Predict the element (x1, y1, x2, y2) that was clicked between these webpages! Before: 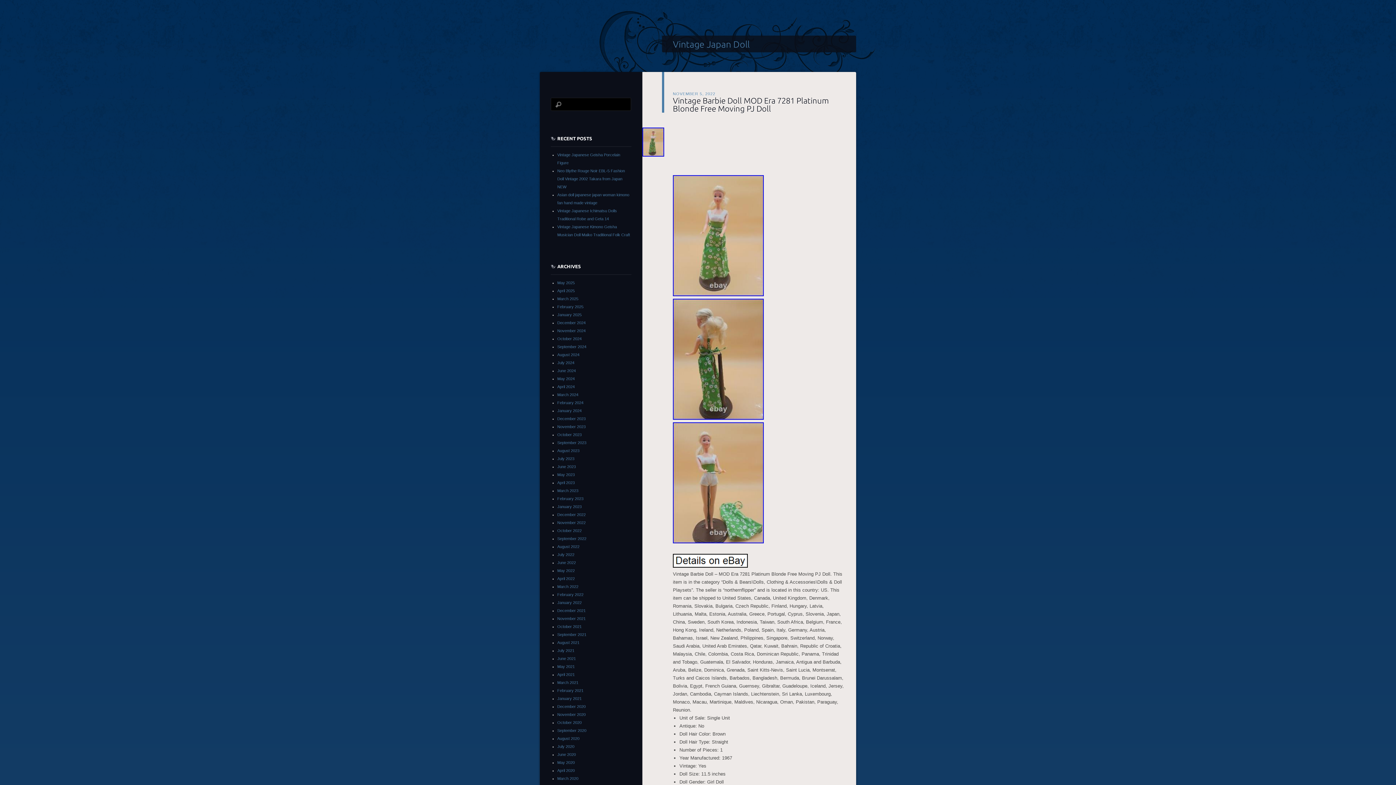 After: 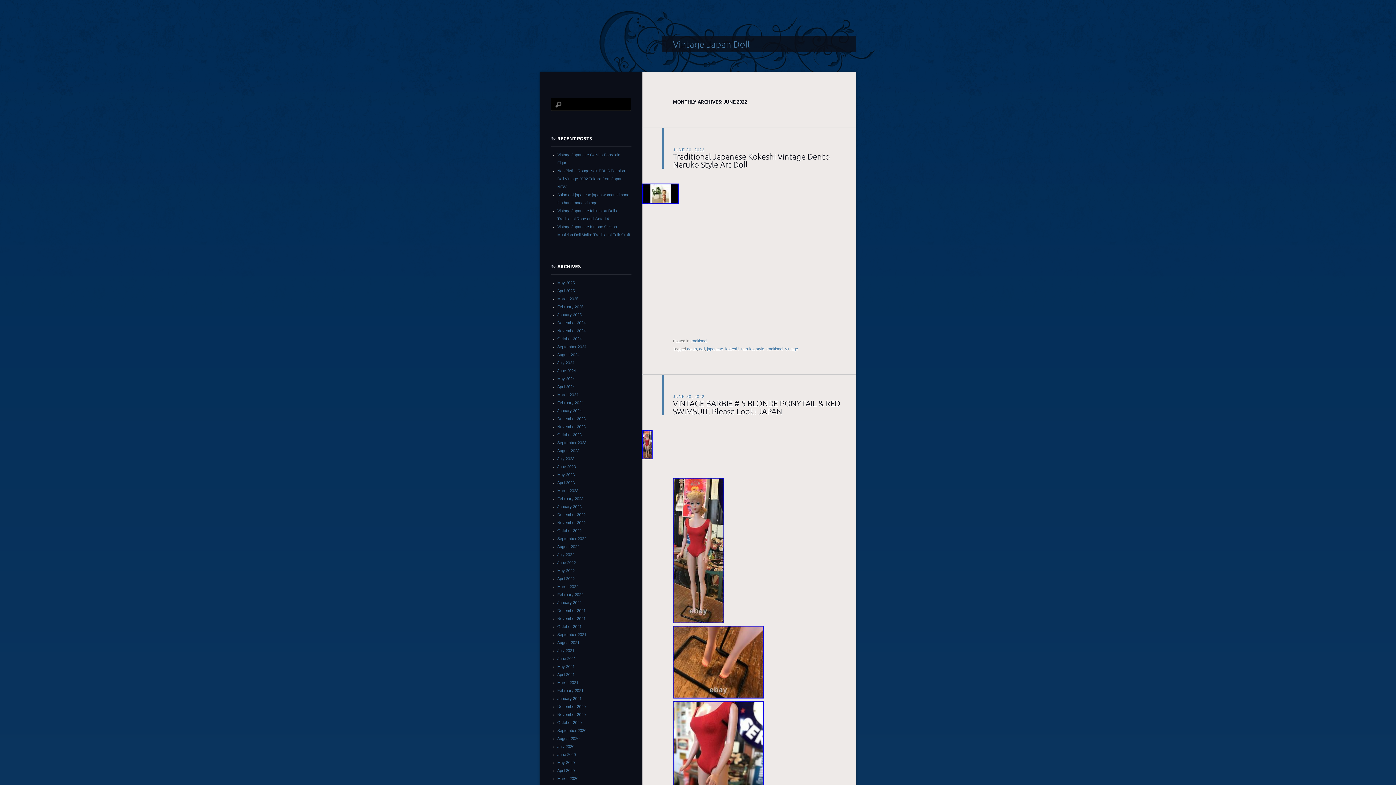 Action: label: June 2022 bbox: (557, 560, 576, 565)